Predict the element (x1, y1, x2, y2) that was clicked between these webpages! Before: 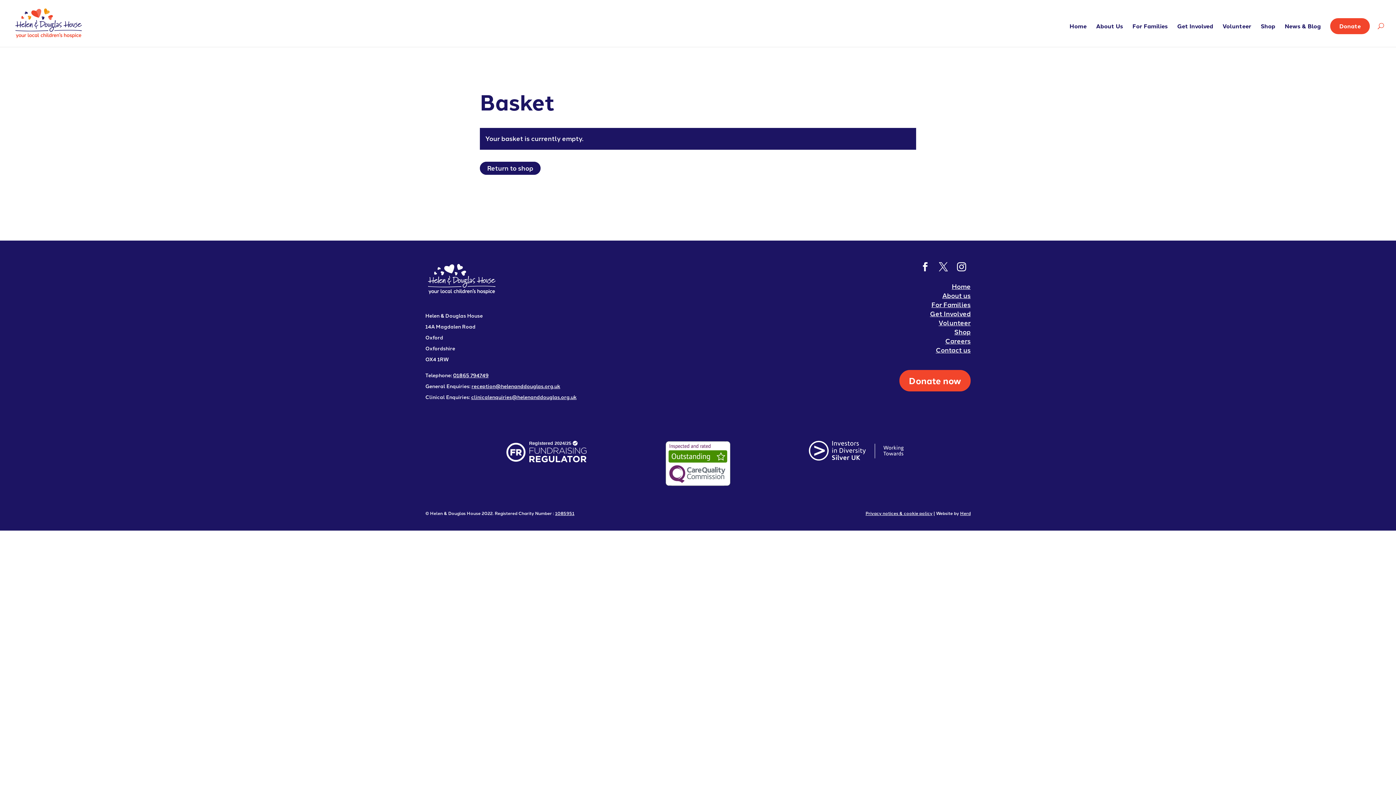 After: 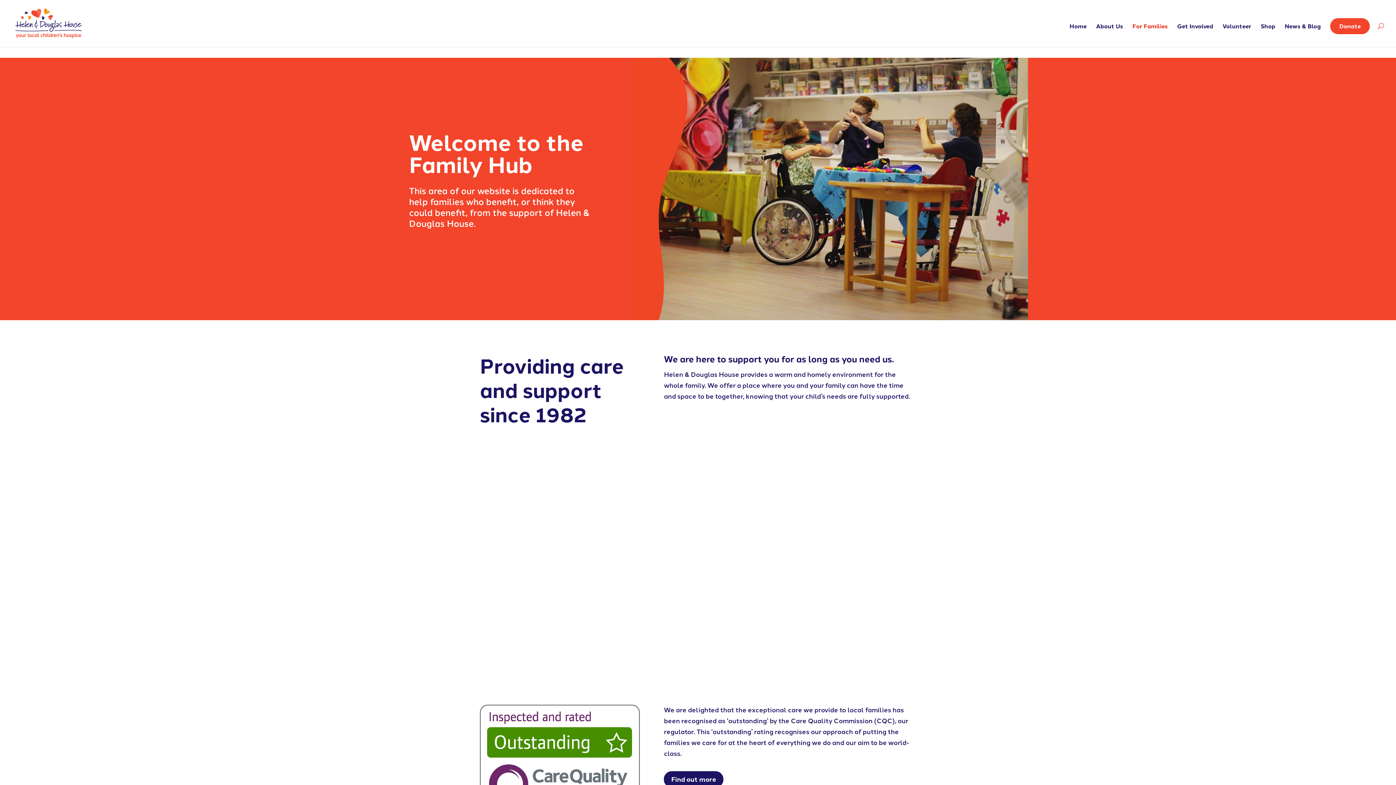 Action: bbox: (931, 301, 970, 309) label: For Families